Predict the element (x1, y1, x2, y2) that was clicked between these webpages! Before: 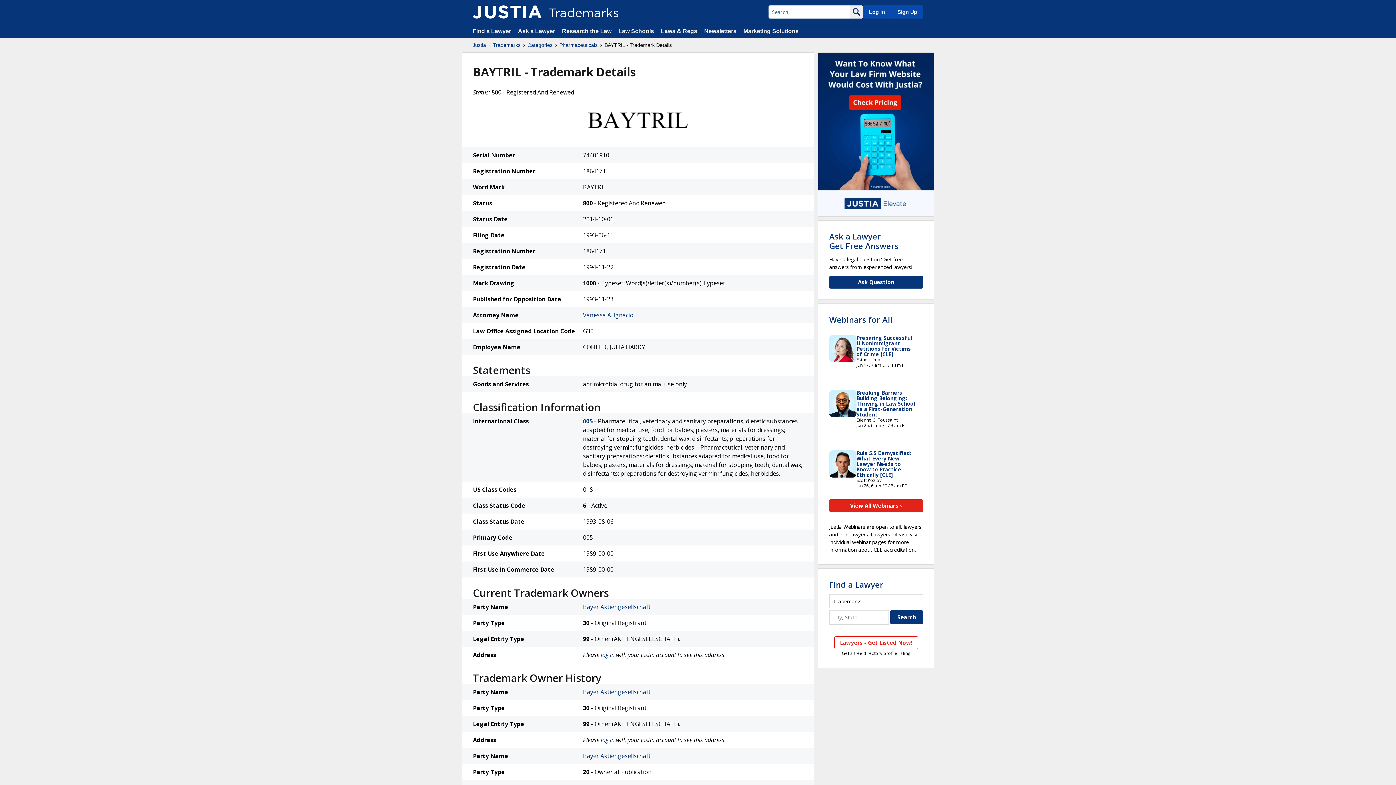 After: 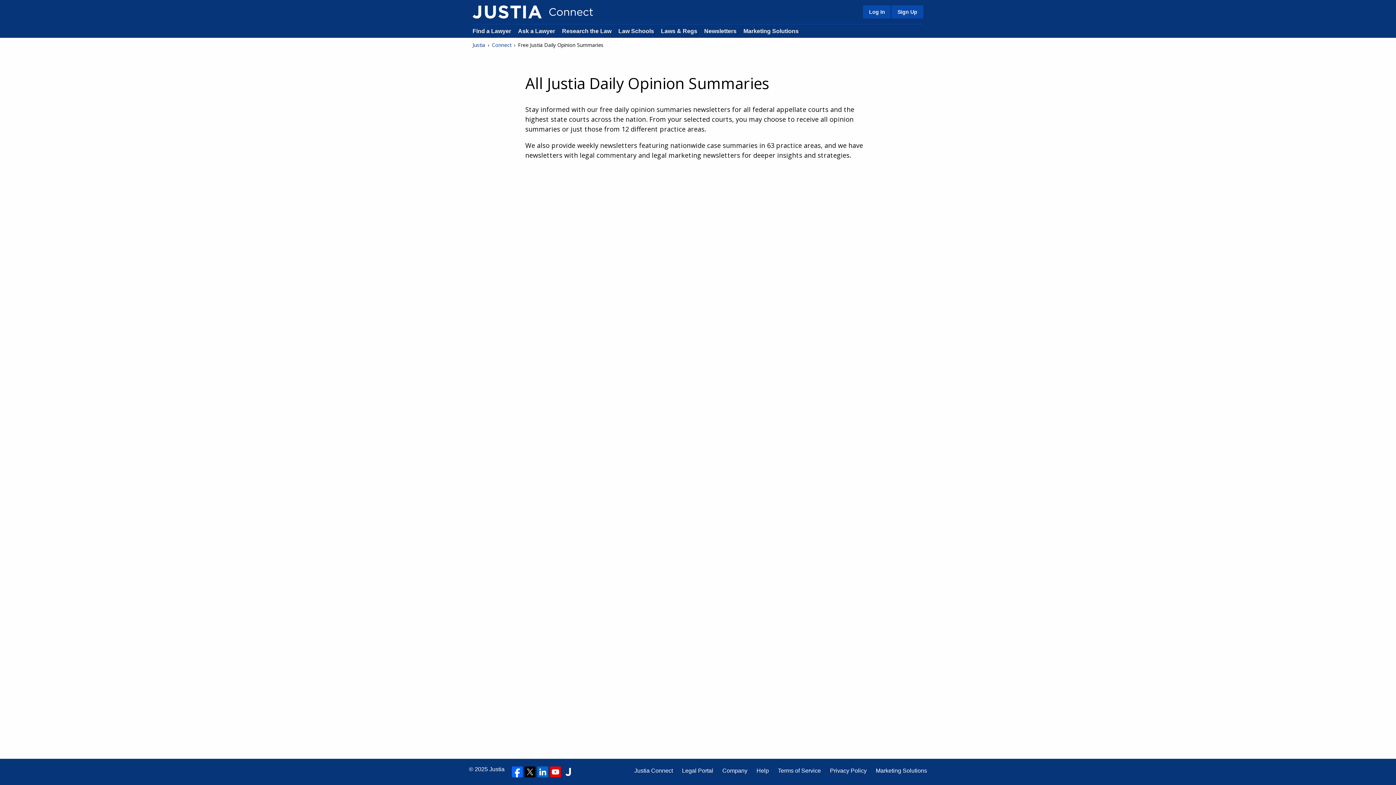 Action: label: Newsletters bbox: (704, 28, 736, 34)